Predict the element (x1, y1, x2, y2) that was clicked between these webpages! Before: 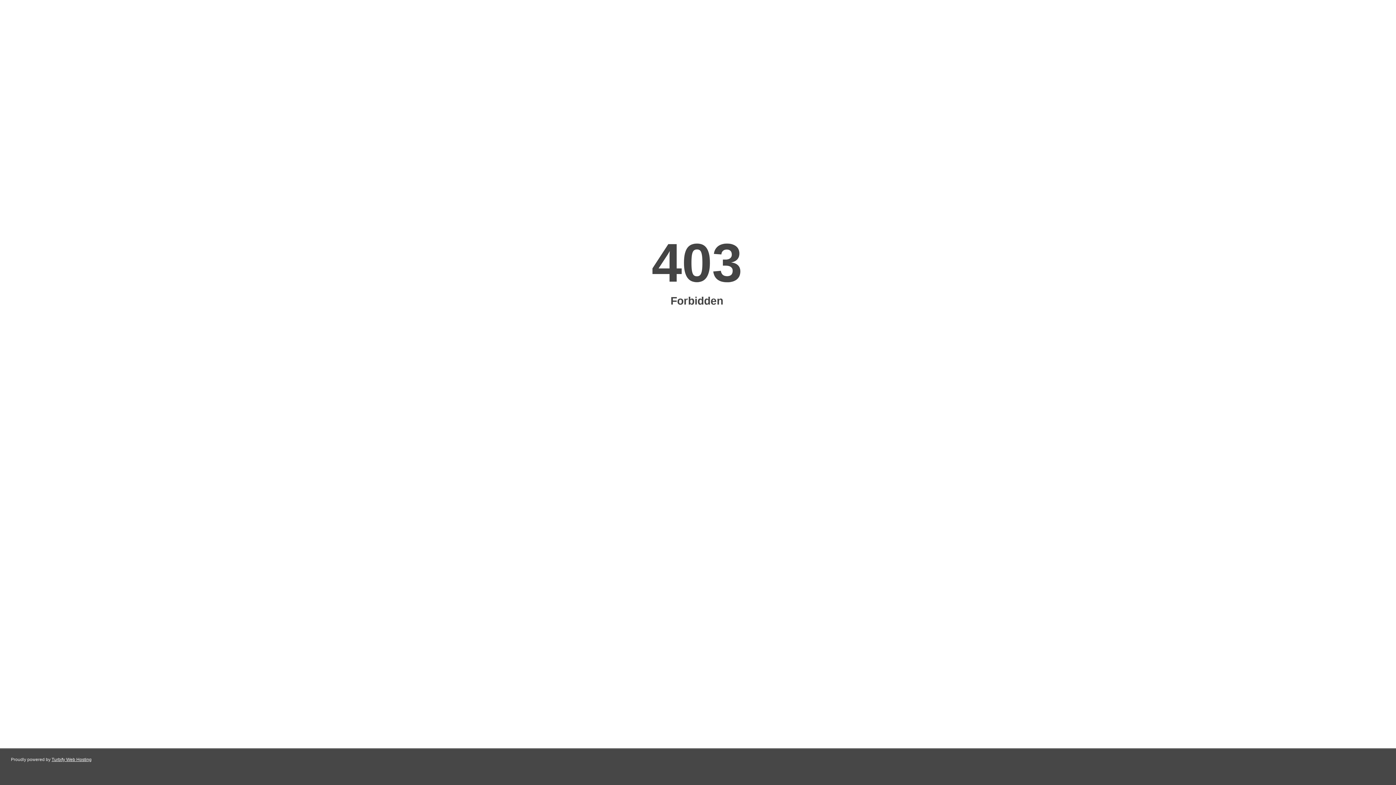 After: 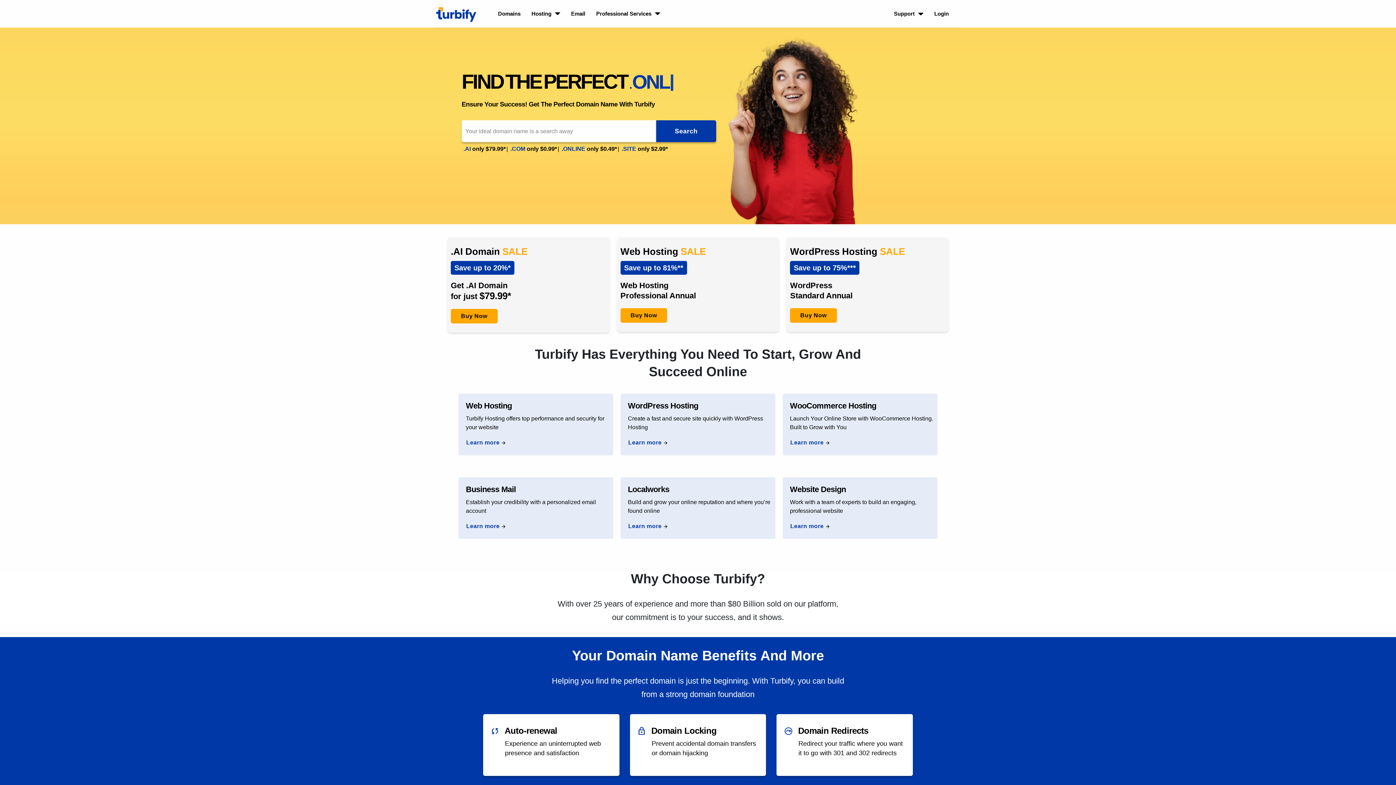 Action: bbox: (51, 757, 91, 762) label: Turbify Web Hosting